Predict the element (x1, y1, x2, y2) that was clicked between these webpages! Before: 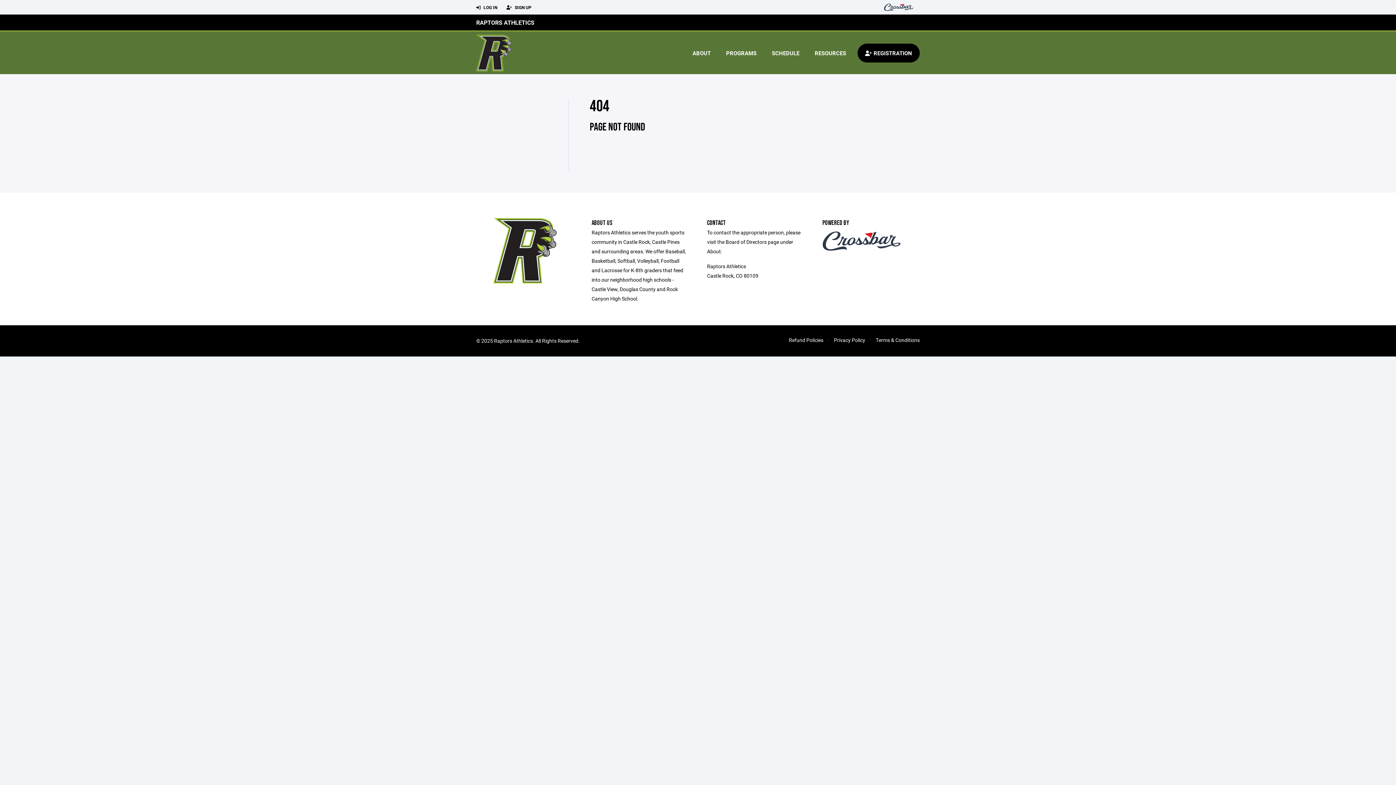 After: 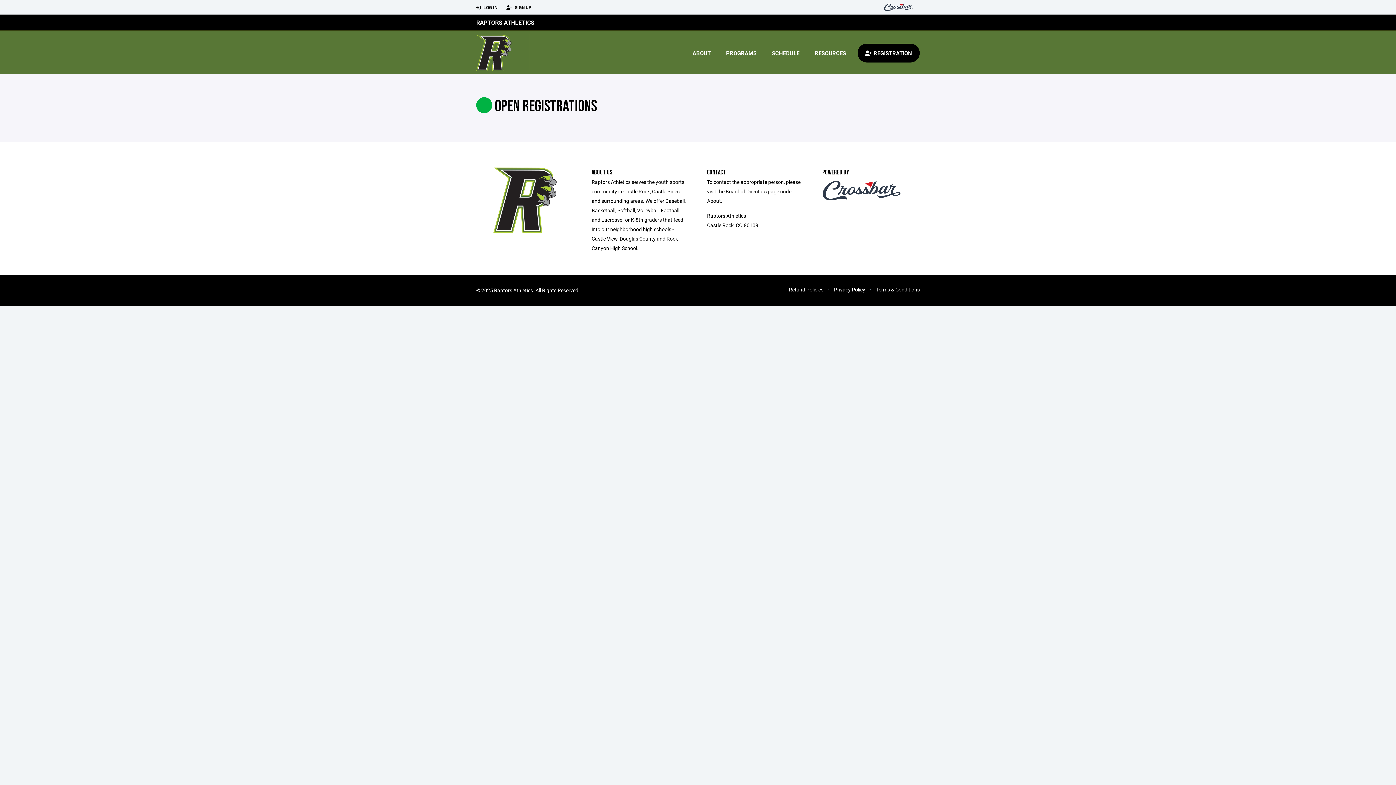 Action: bbox: (857, 43, 920, 62) label:  REGISTRATION